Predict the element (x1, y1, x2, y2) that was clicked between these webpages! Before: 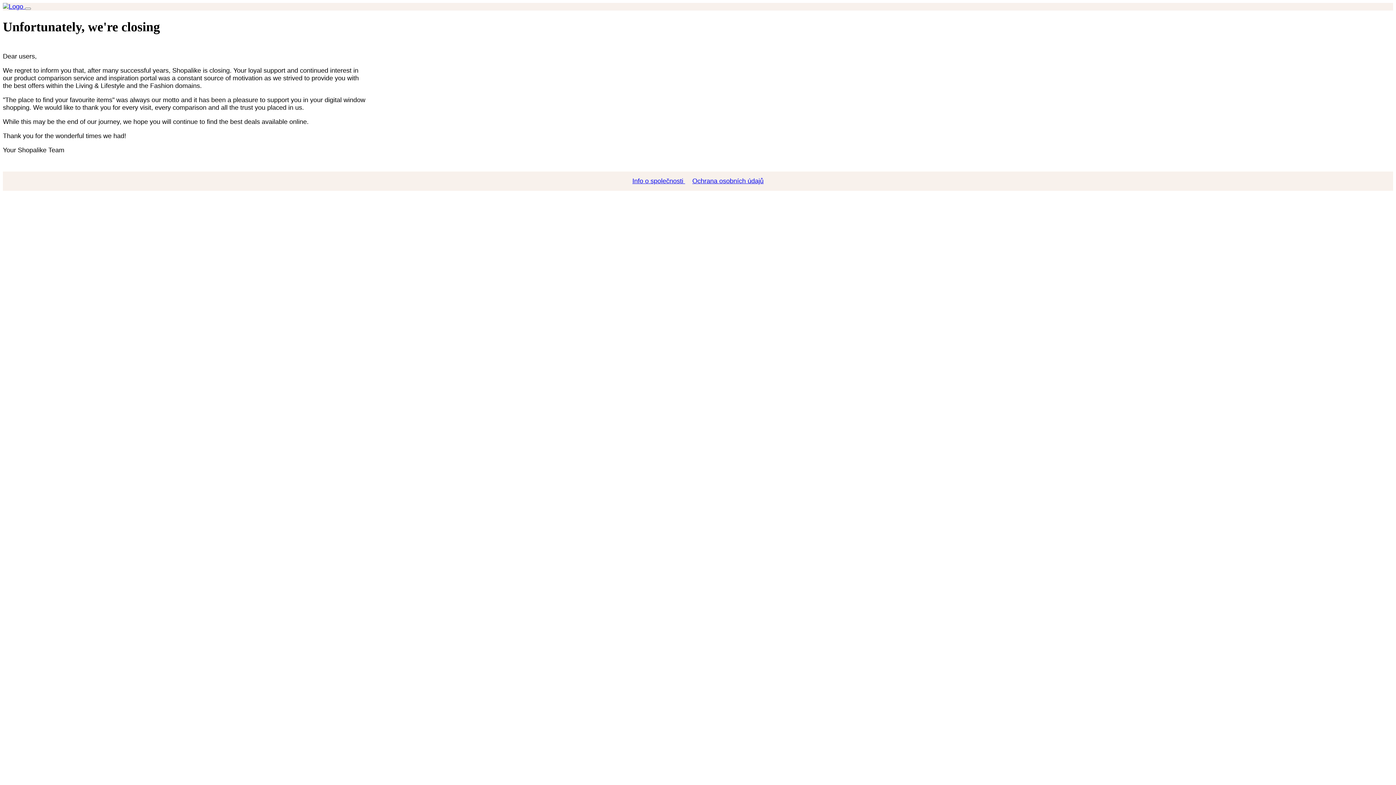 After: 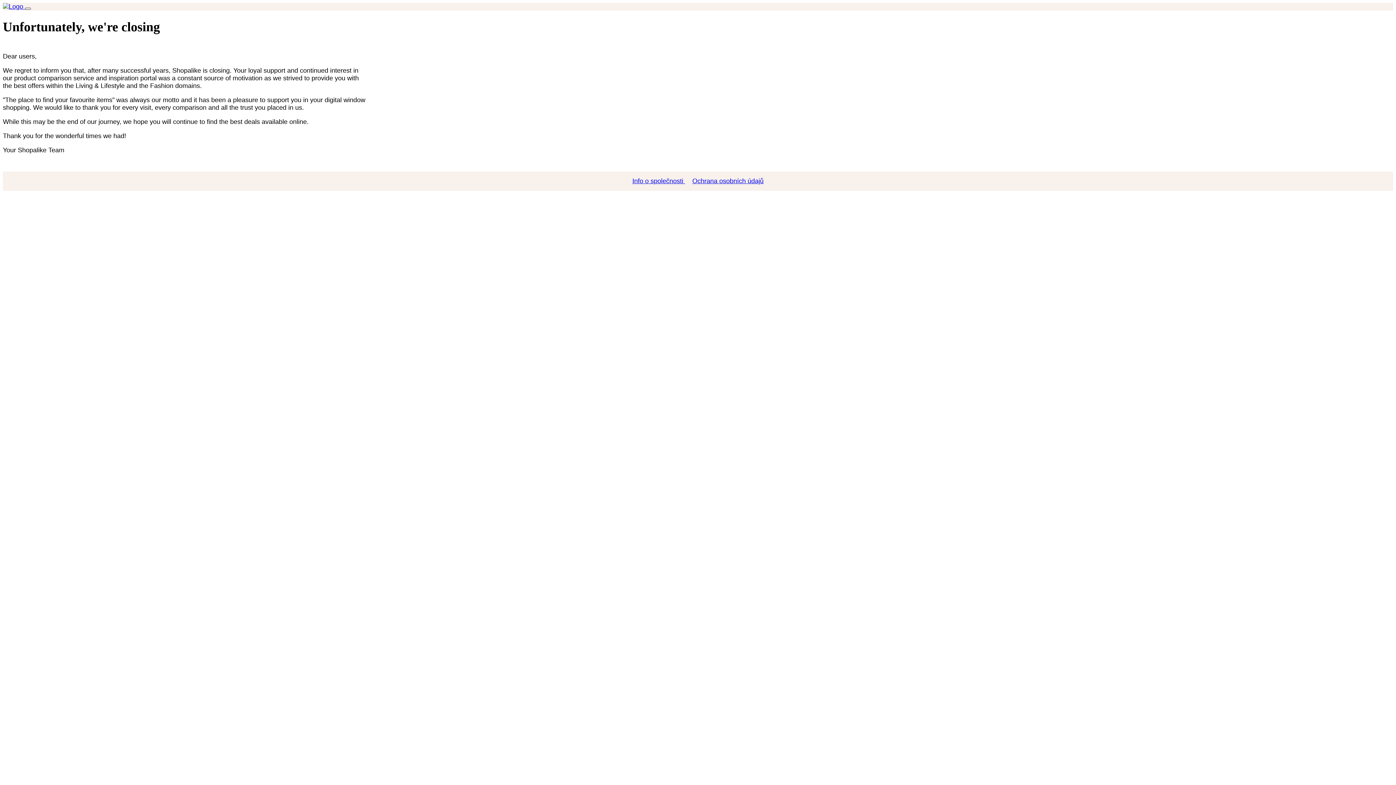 Action: label: Toggle navigation bbox: (25, 7, 30, 9)